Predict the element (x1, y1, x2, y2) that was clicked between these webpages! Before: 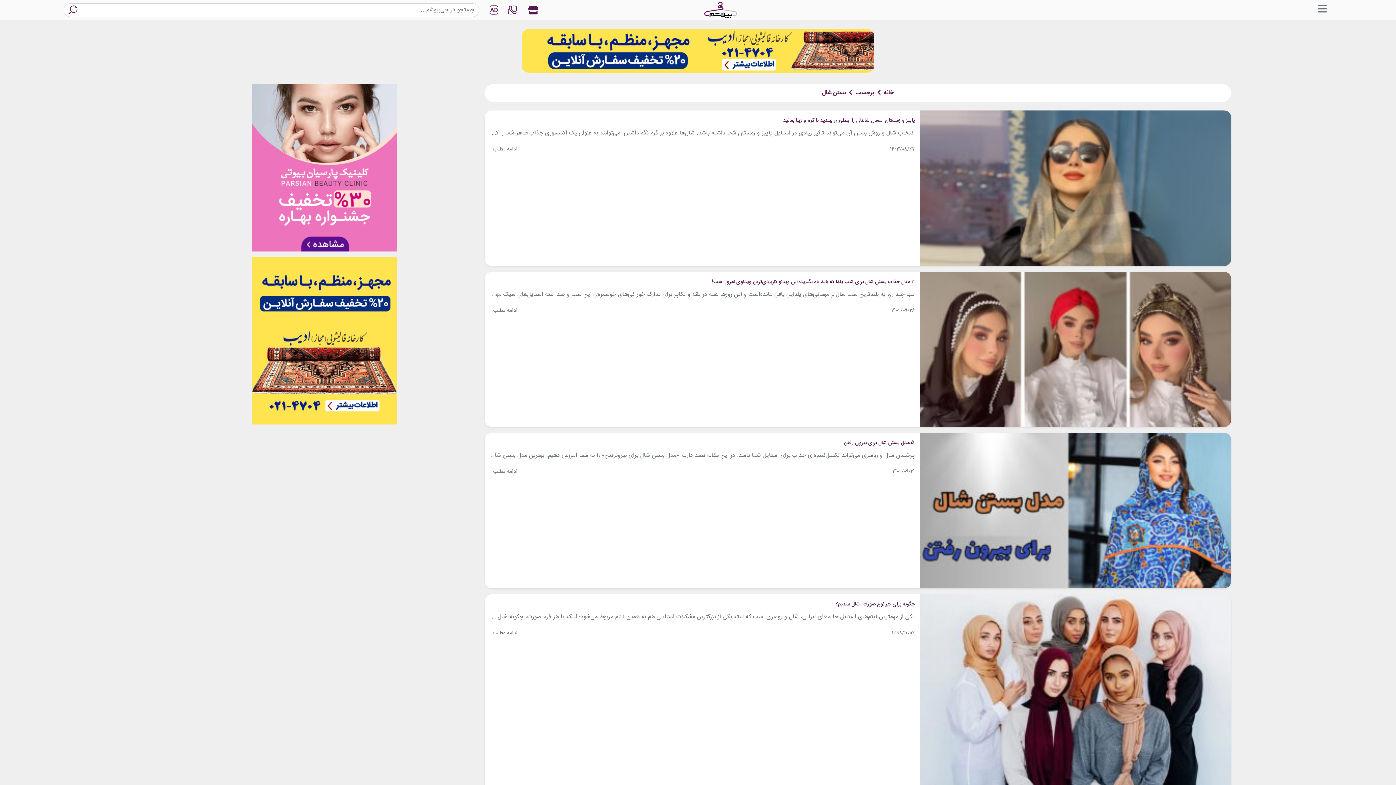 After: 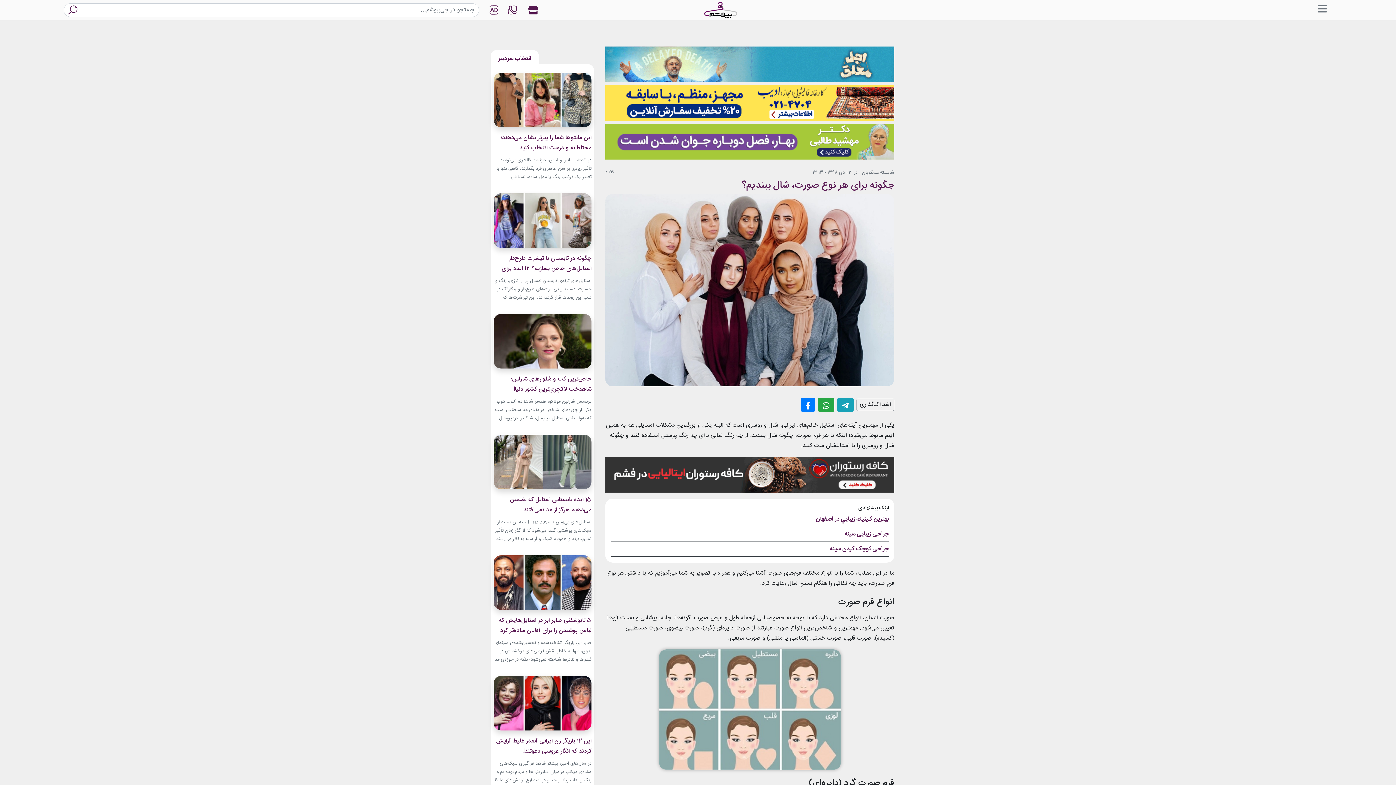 Action: label: ادامه مطلب bbox: (490, 628, 520, 638)